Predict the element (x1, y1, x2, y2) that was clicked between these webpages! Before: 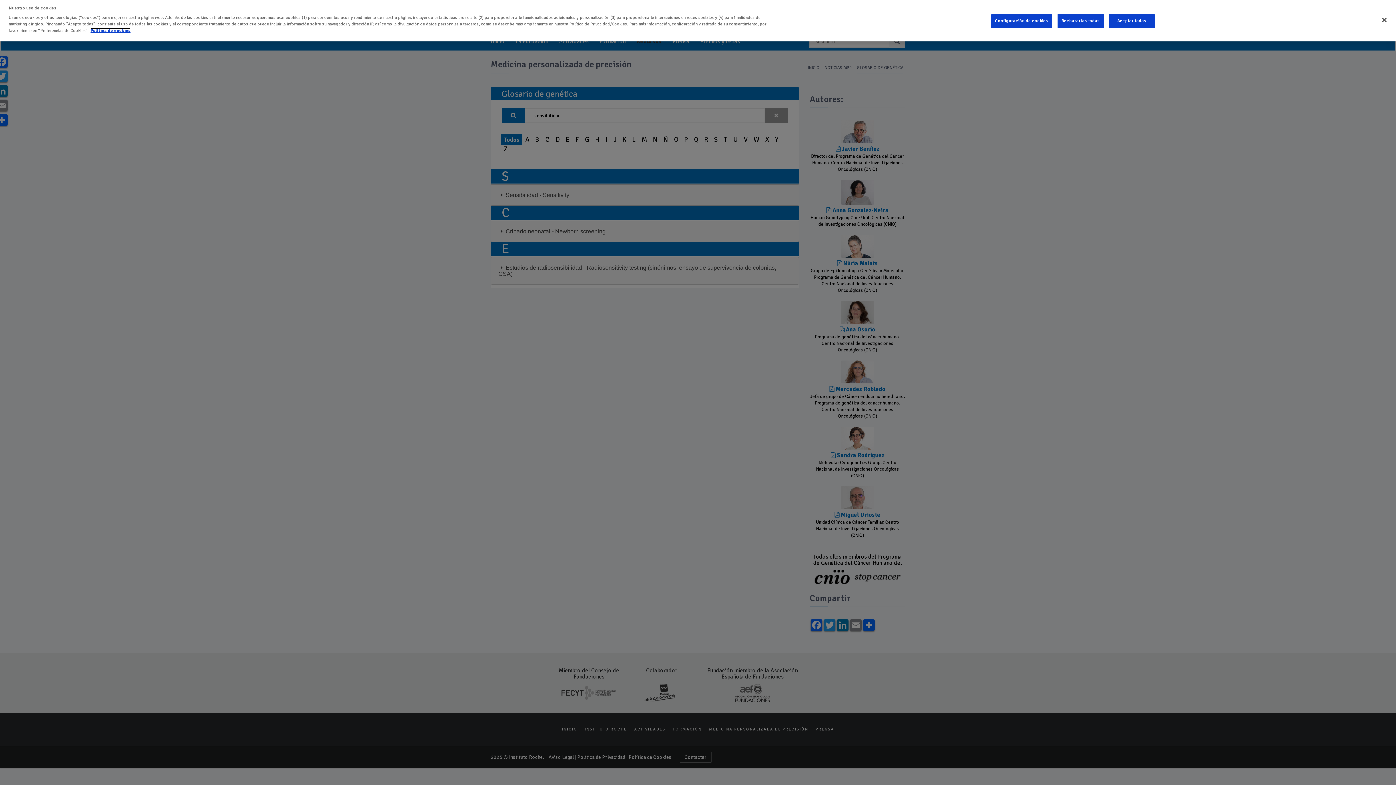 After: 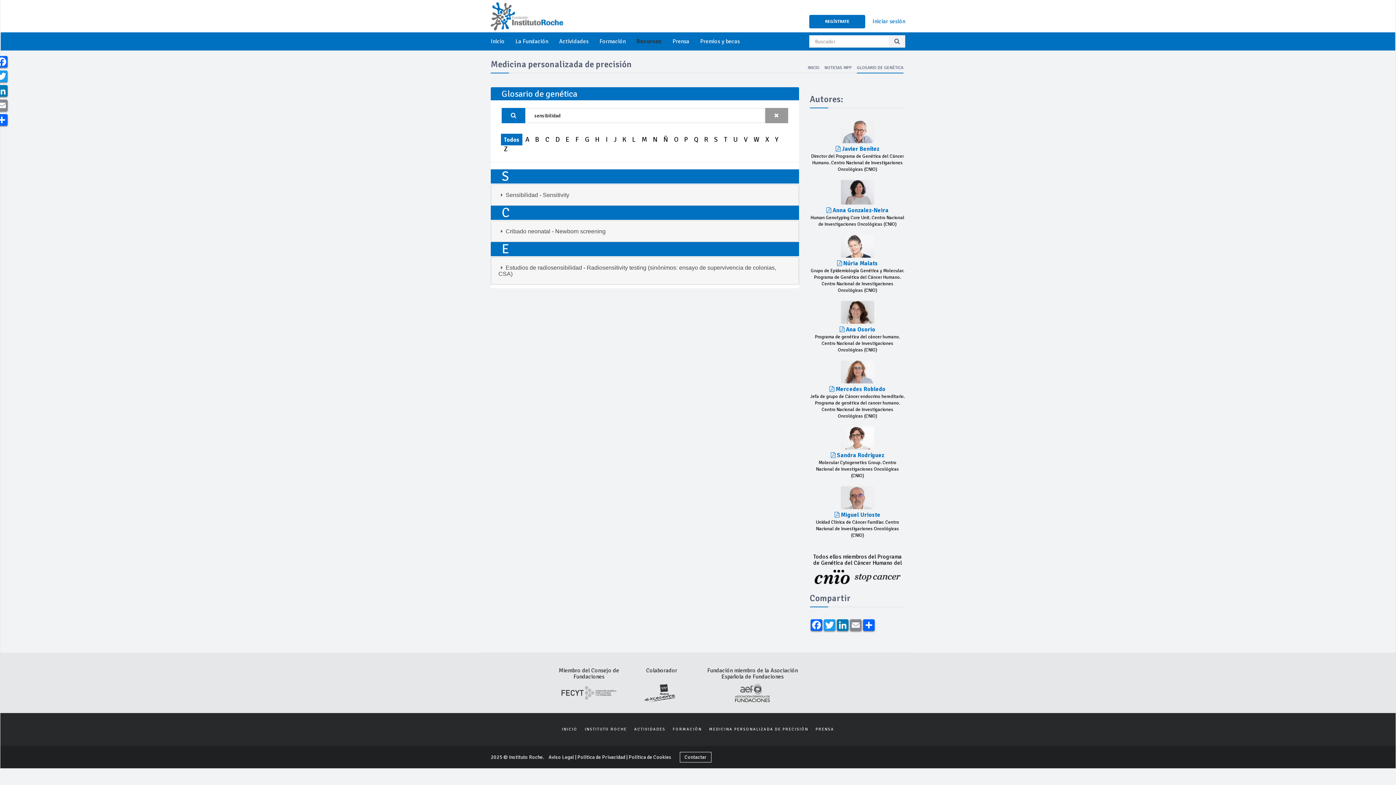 Action: bbox: (1376, 11, 1392, 27) label: Cerrar